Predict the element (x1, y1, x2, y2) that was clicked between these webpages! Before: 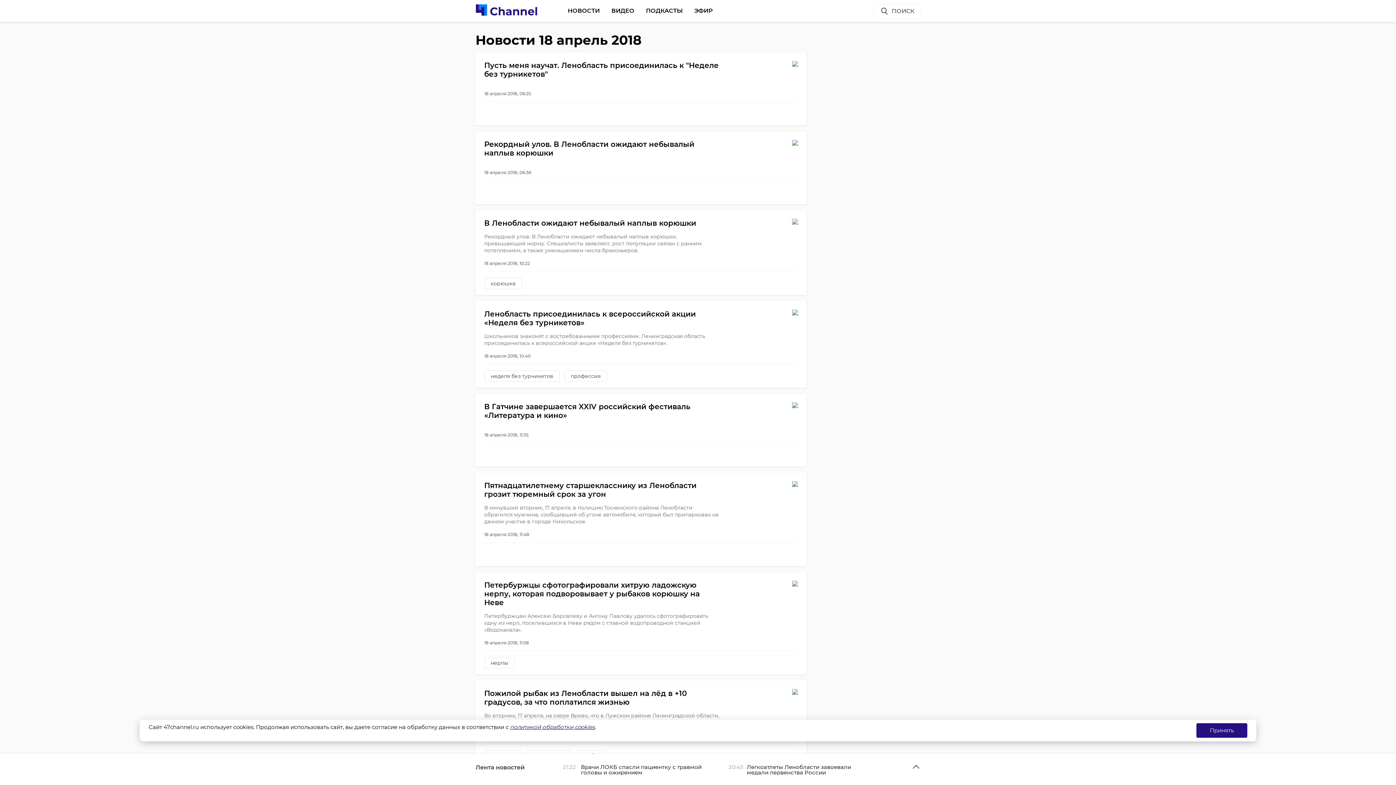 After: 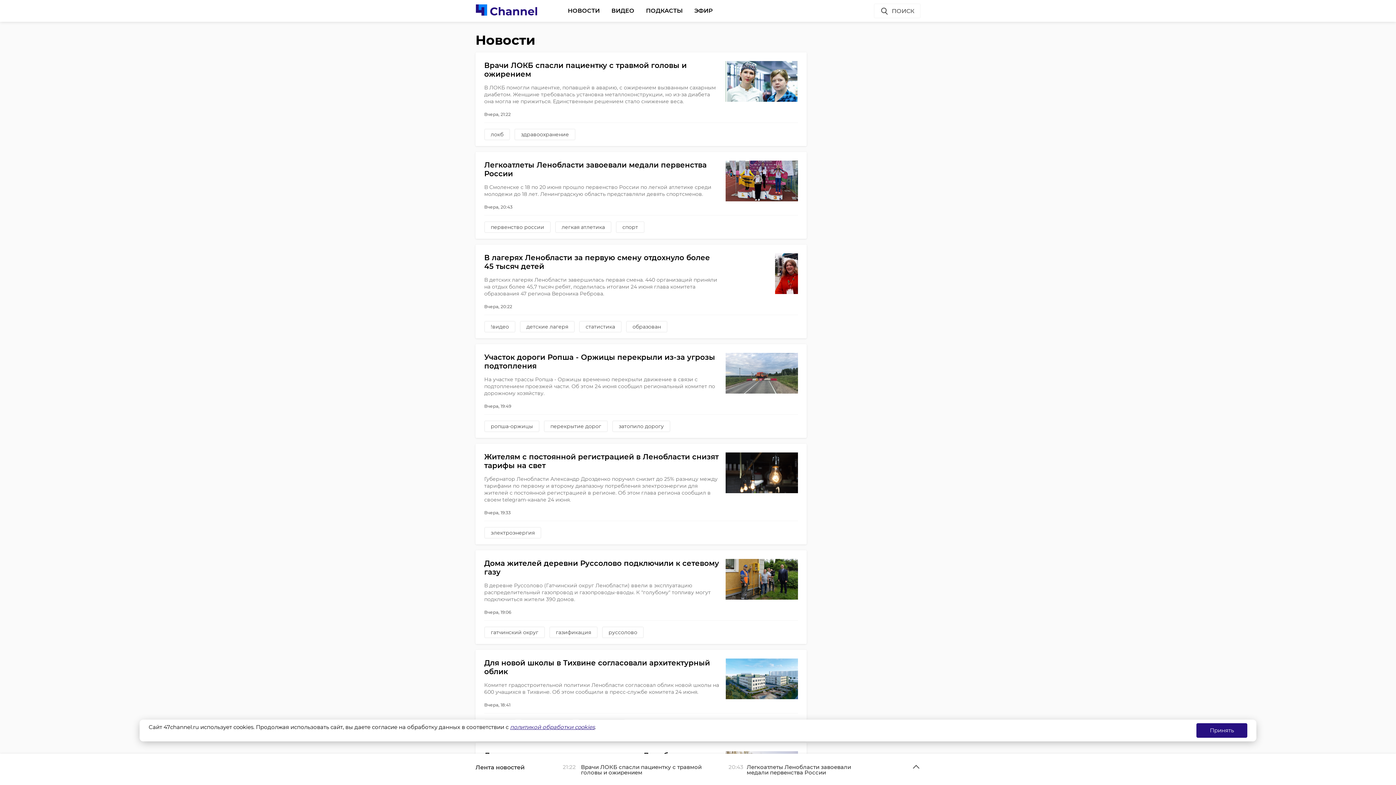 Action: bbox: (567, 3, 599, 17) label: НОВОСТИ